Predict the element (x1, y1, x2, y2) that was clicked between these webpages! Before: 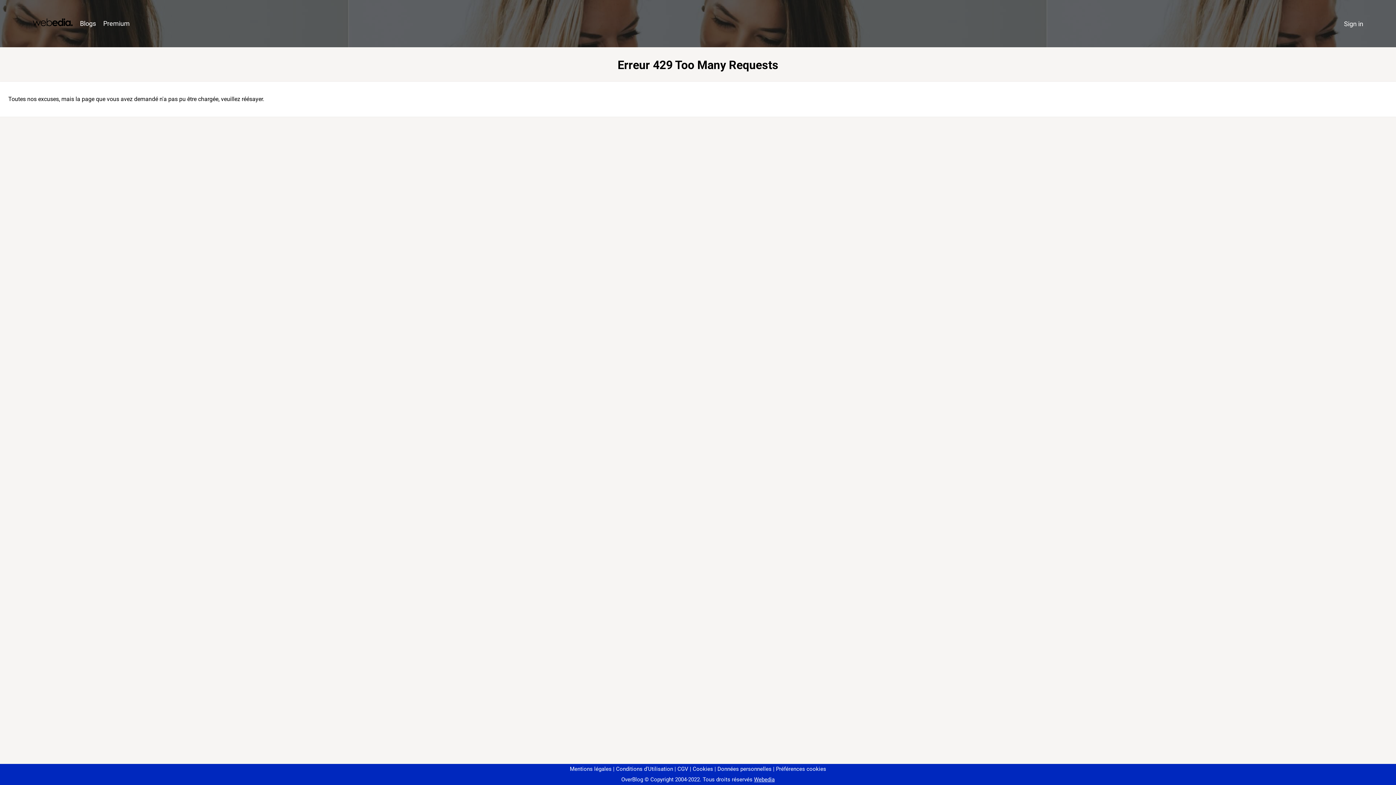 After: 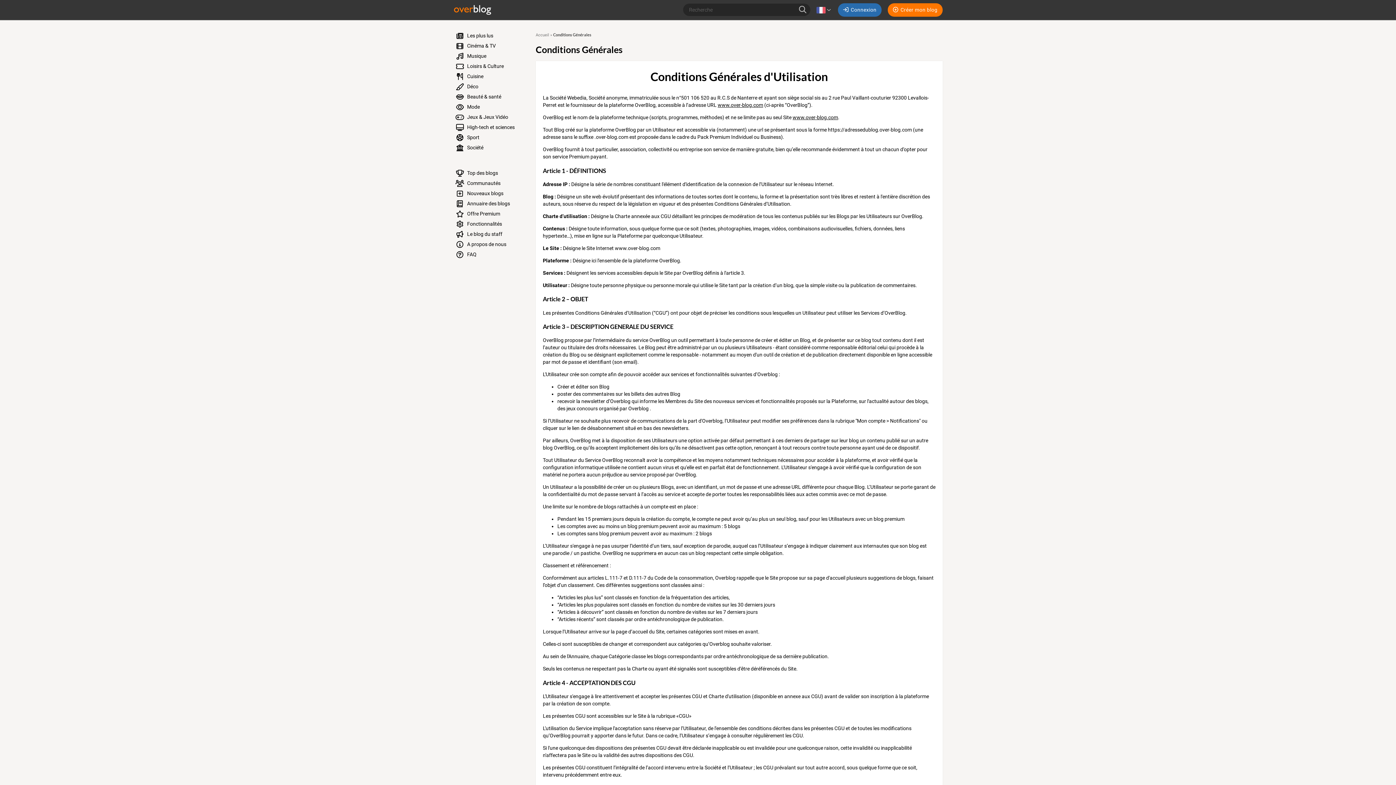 Action: bbox: (613, 766, 673, 772) label: Conditions d'Utilisation